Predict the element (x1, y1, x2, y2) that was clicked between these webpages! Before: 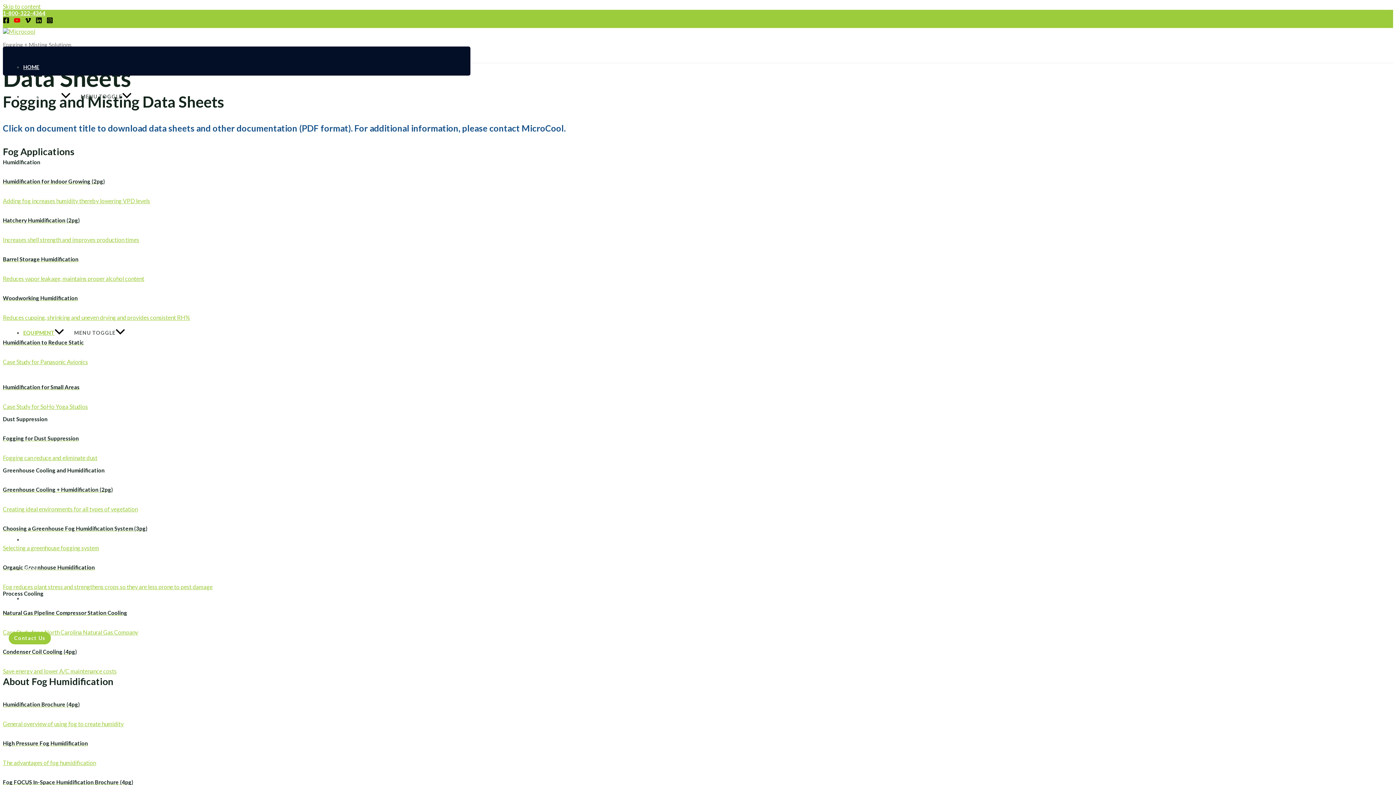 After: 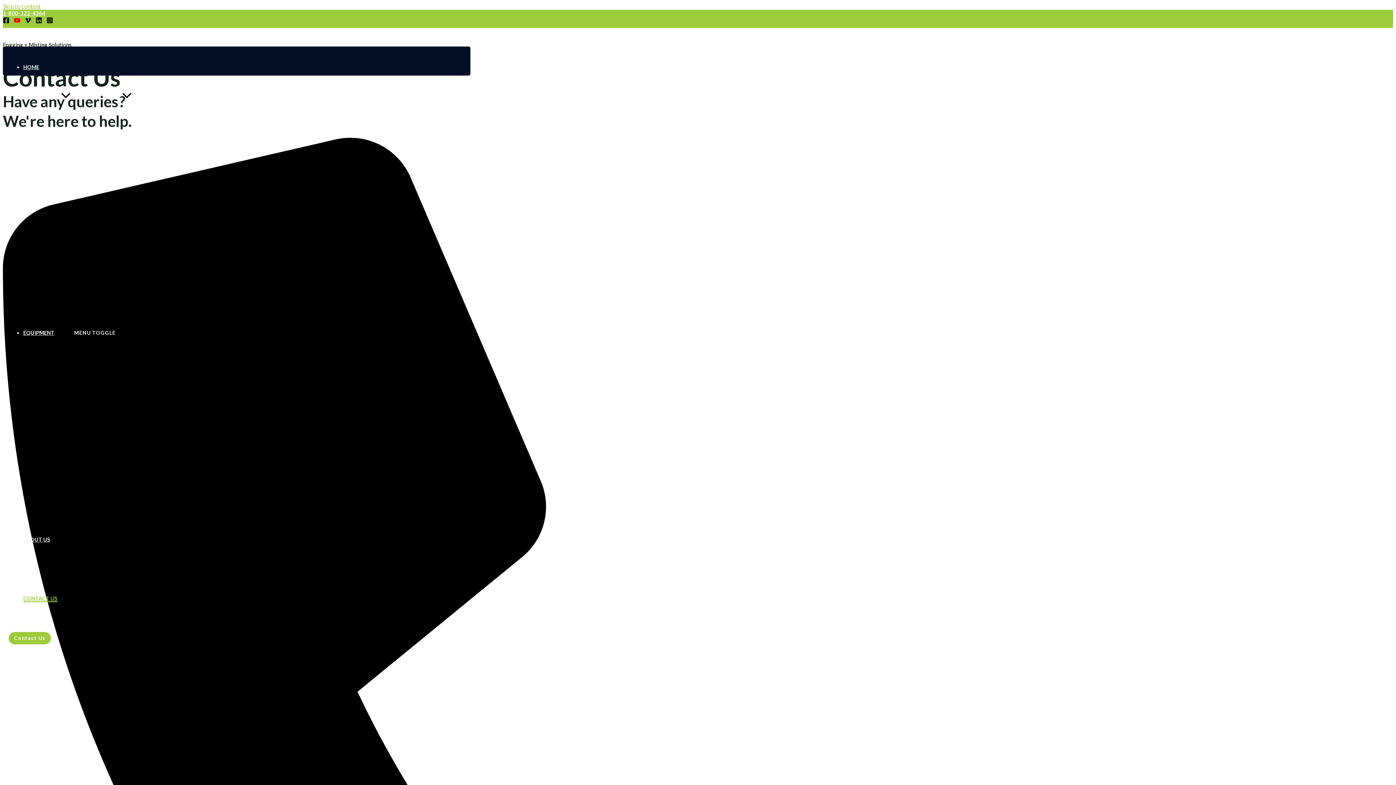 Action: bbox: (23, 595, 57, 601) label: CONTACT US